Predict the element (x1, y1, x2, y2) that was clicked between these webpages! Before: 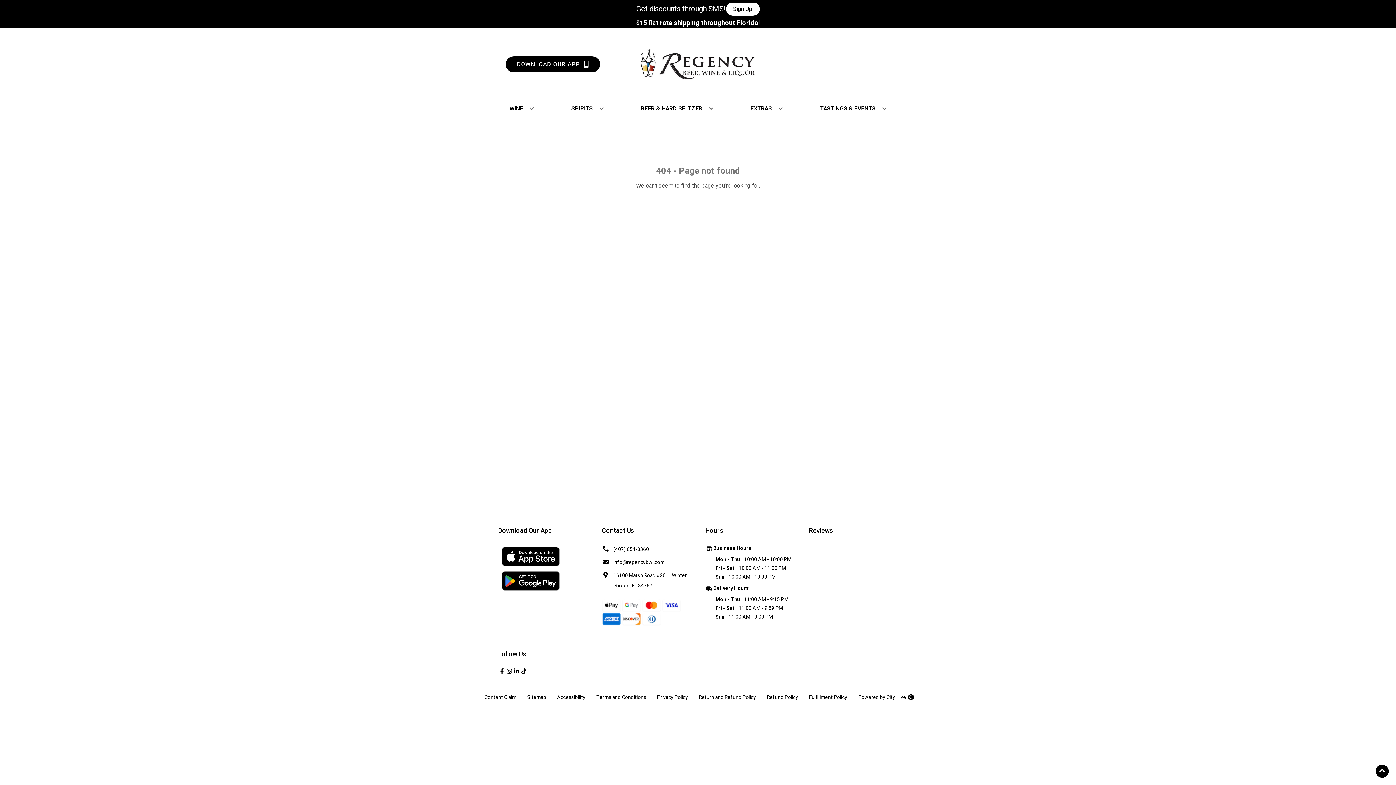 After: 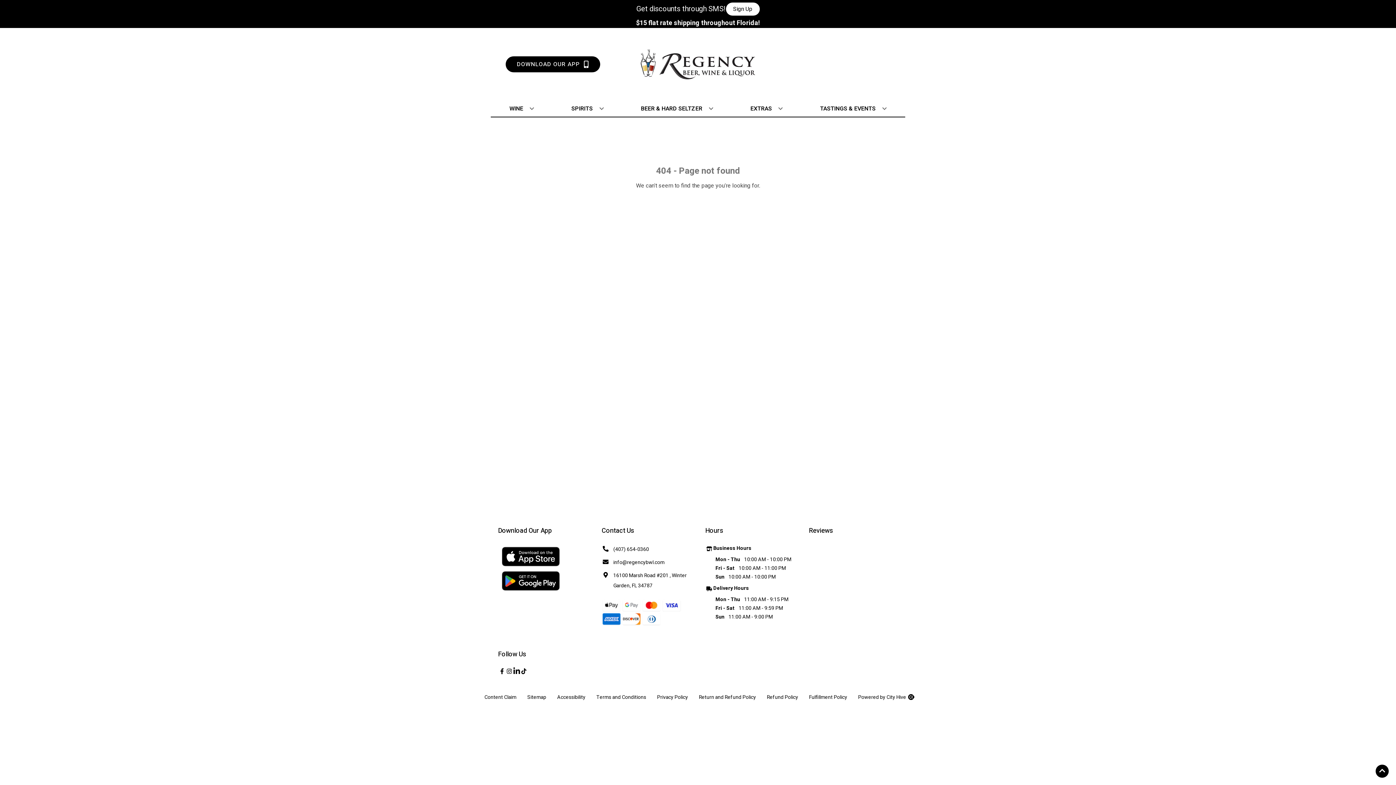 Action: label: Opens linkedin in a new tab bbox: (512, 668, 520, 675)